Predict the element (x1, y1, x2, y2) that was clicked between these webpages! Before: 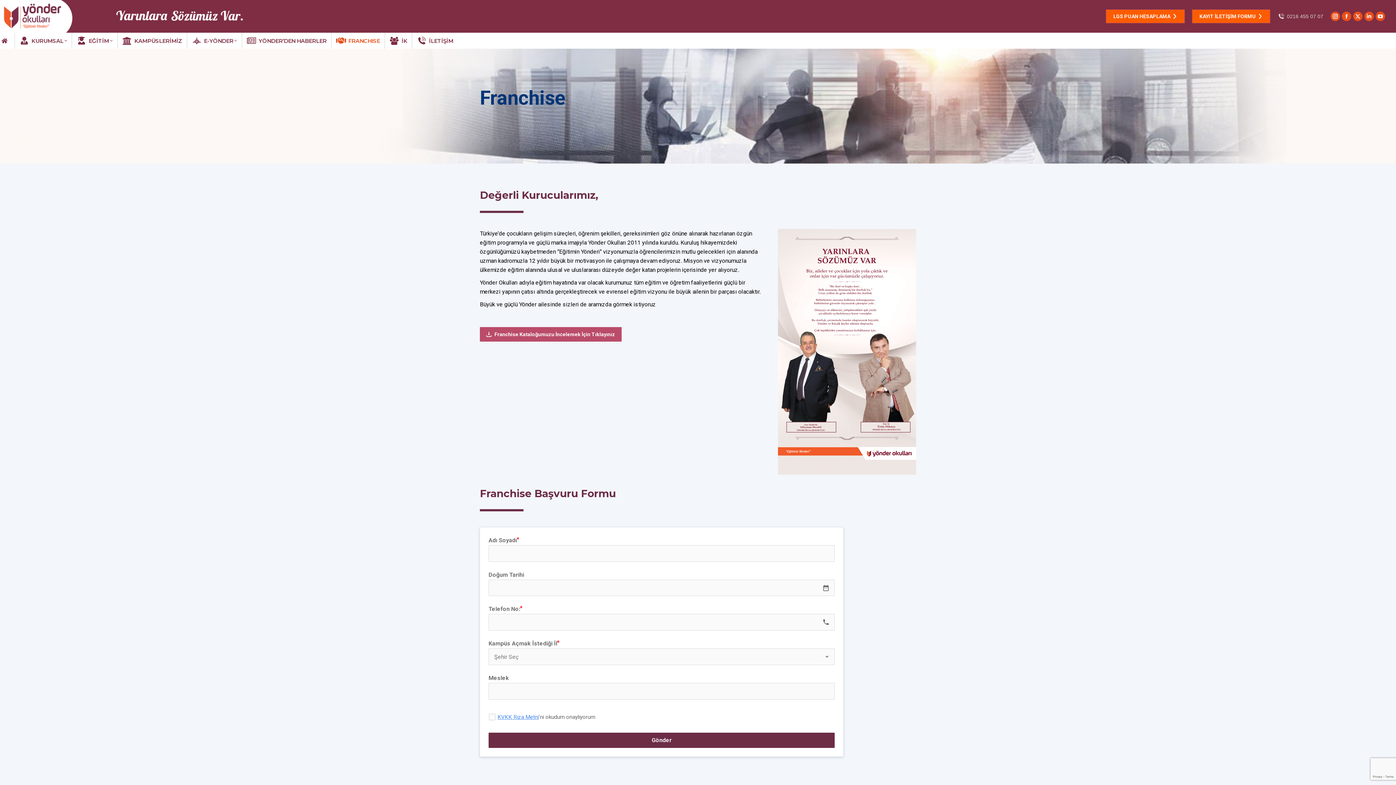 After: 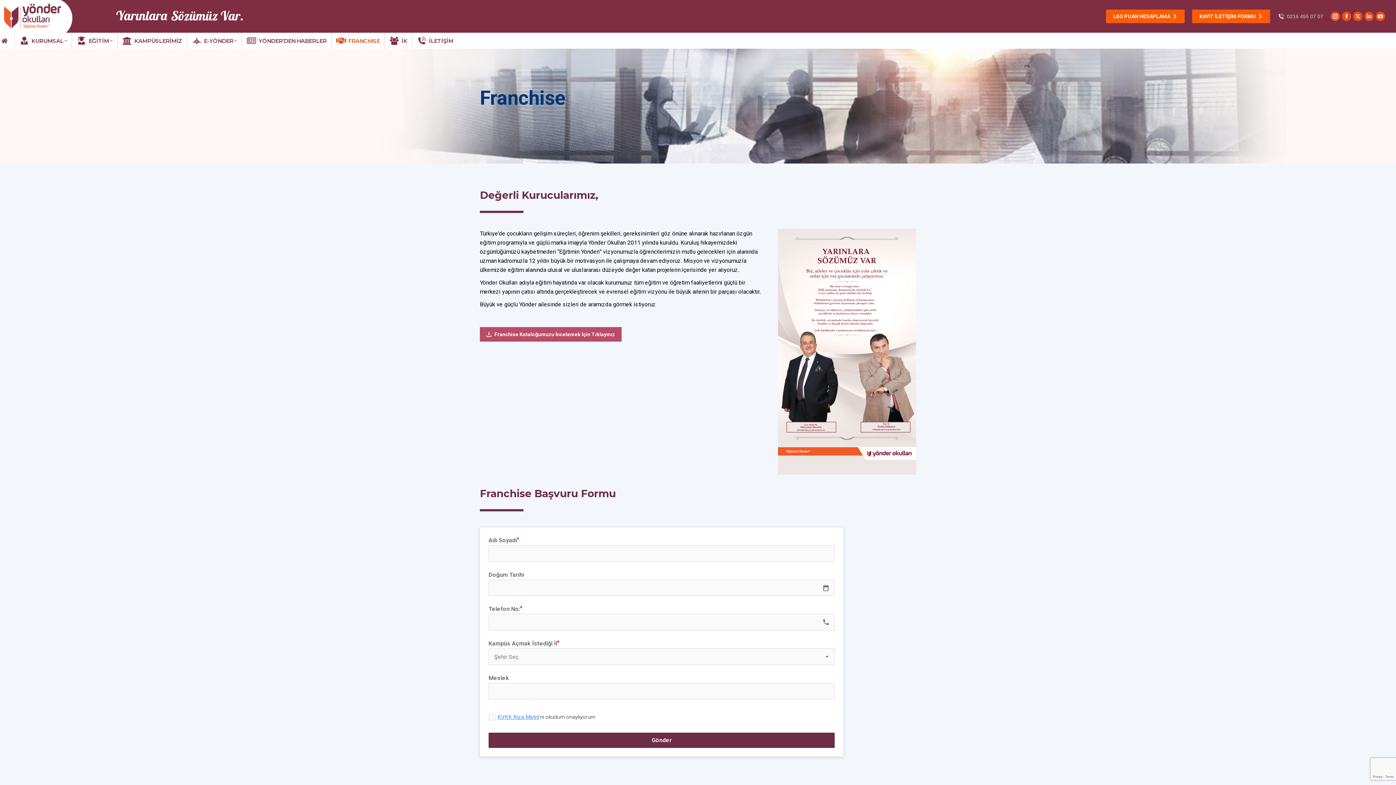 Action: label: FRANCHISE bbox: (334, 35, 381, 46)